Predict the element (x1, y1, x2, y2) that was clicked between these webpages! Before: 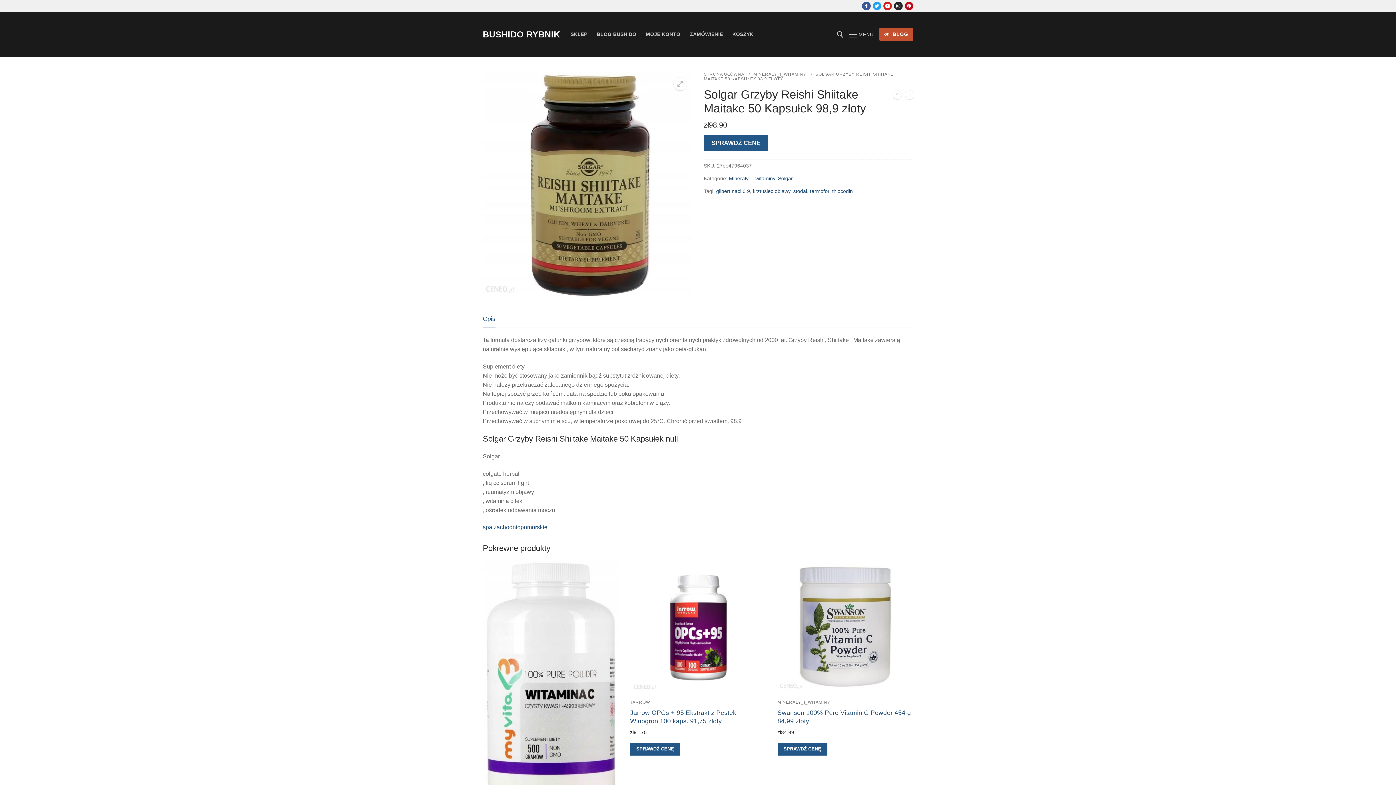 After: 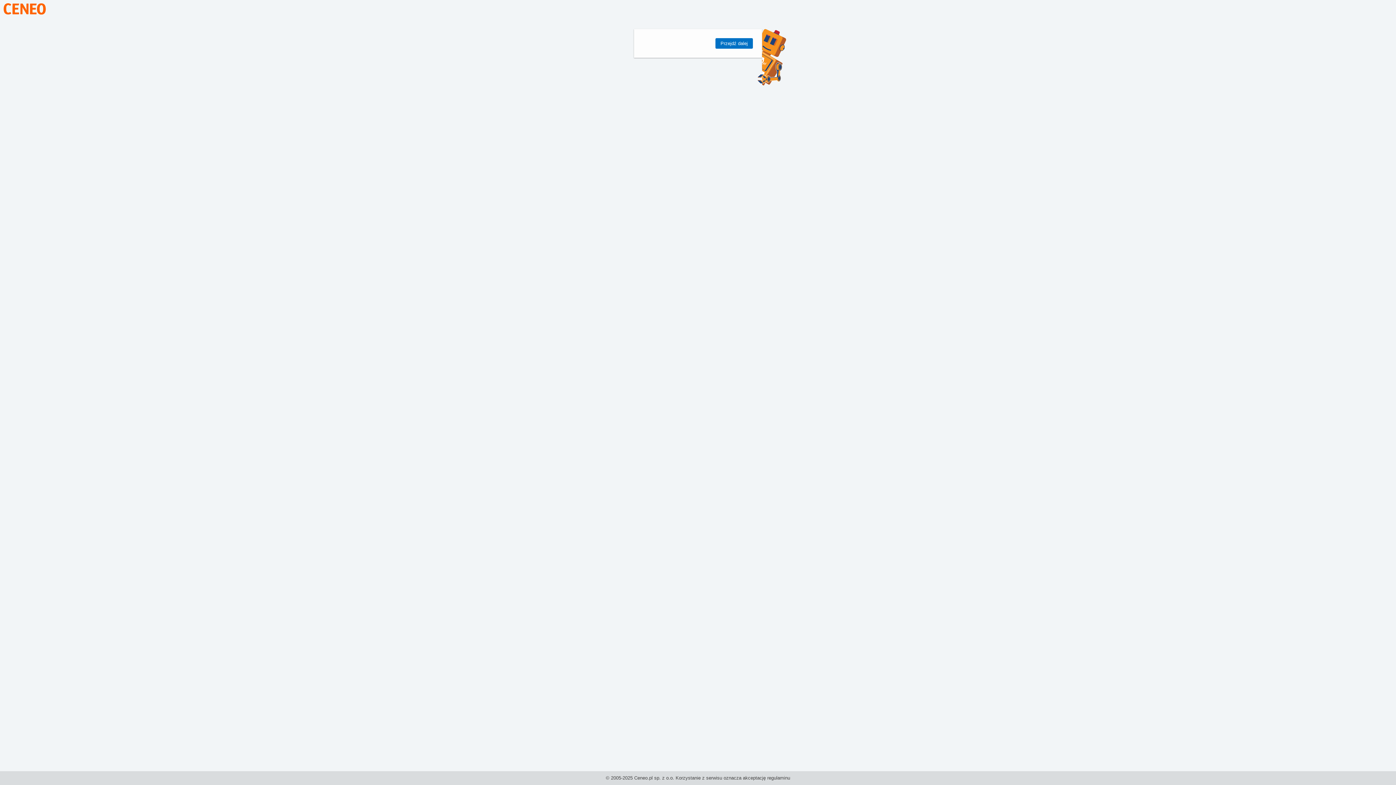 Action: label: Sprawdź cenę bbox: (630, 743, 680, 755)